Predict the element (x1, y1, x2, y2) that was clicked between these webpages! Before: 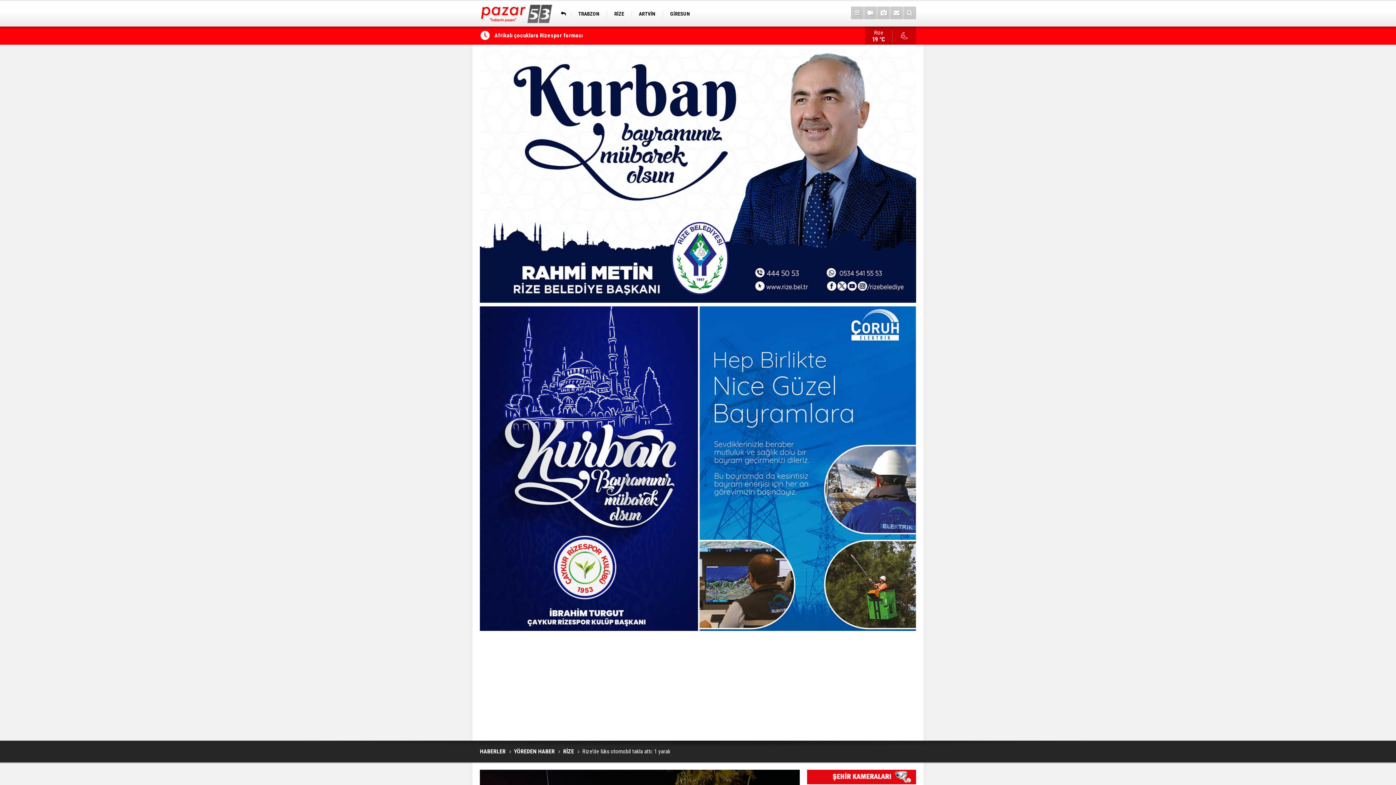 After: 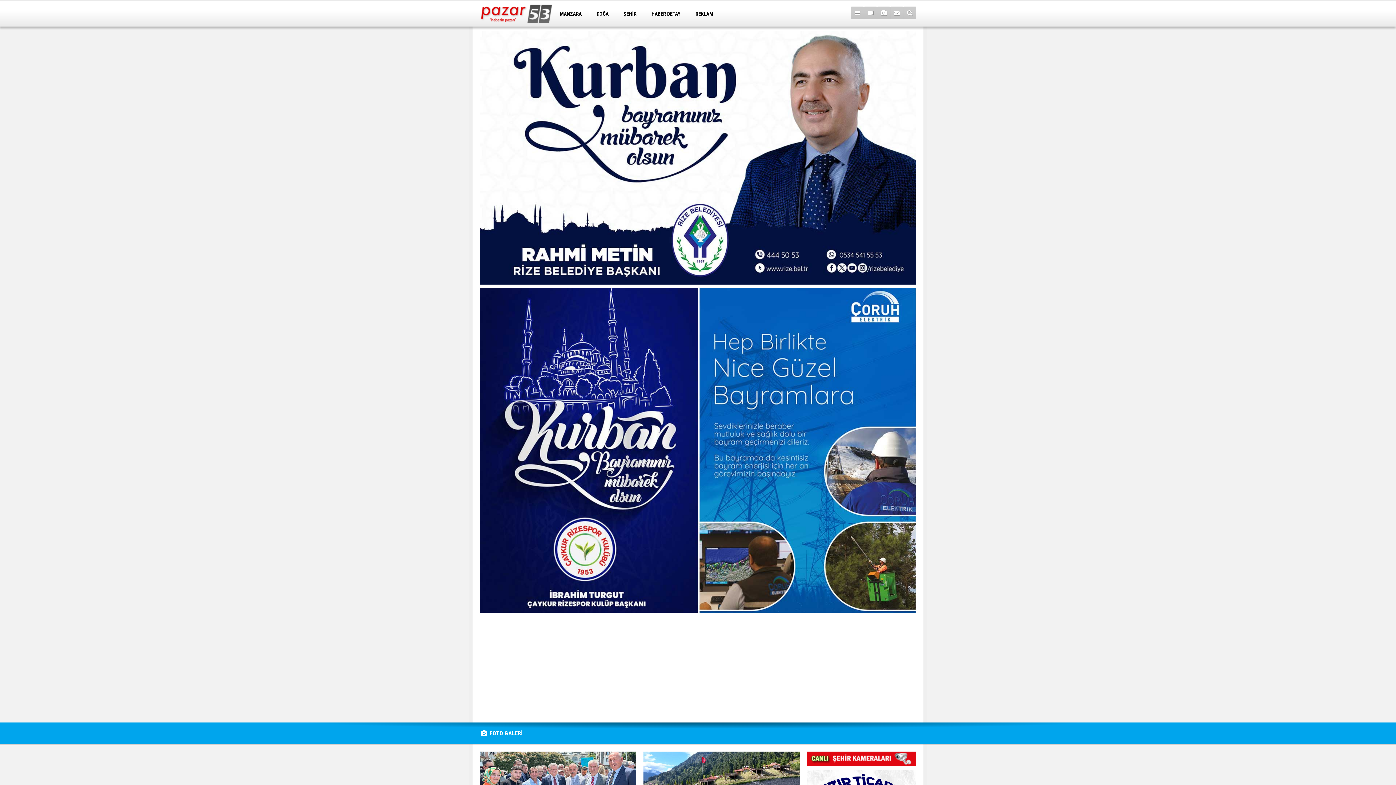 Action: bbox: (877, 6, 890, 19)